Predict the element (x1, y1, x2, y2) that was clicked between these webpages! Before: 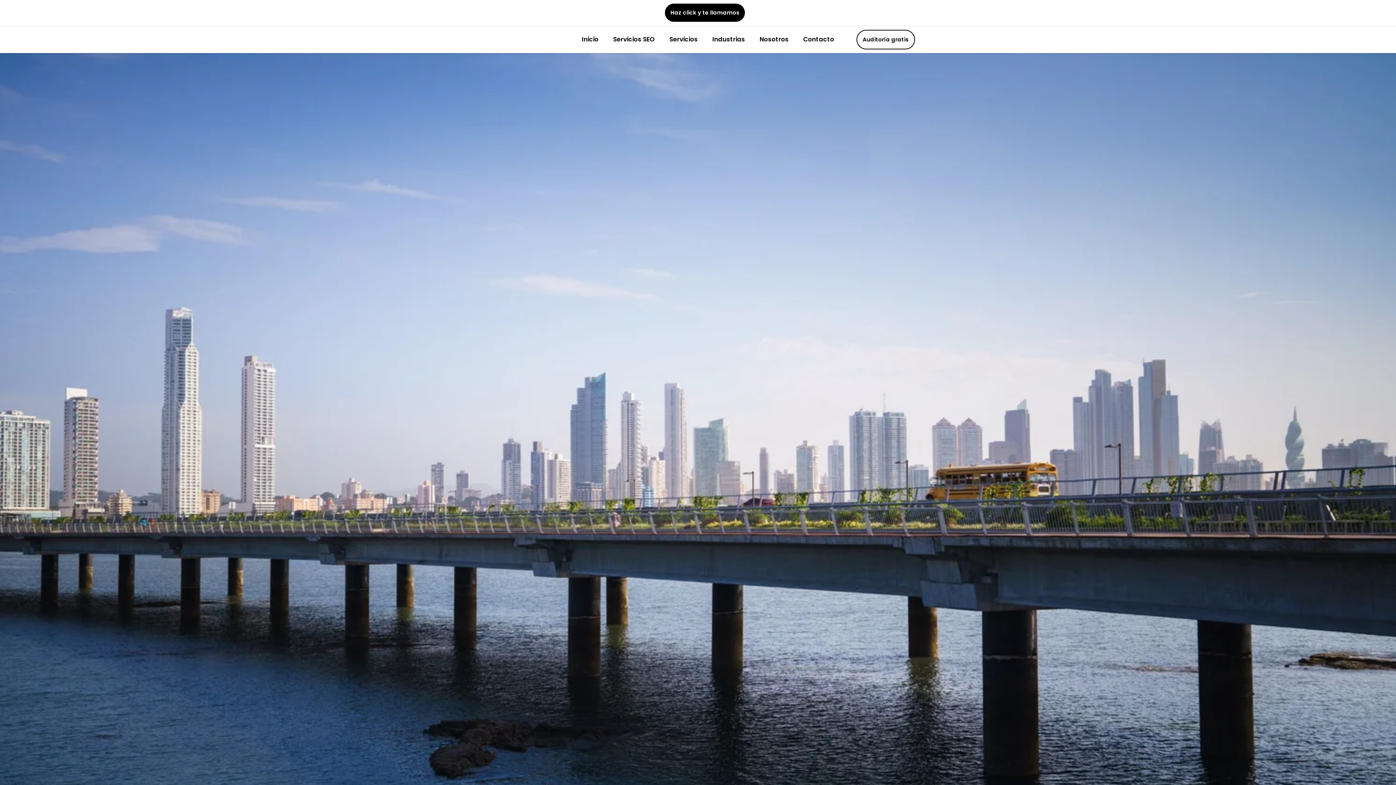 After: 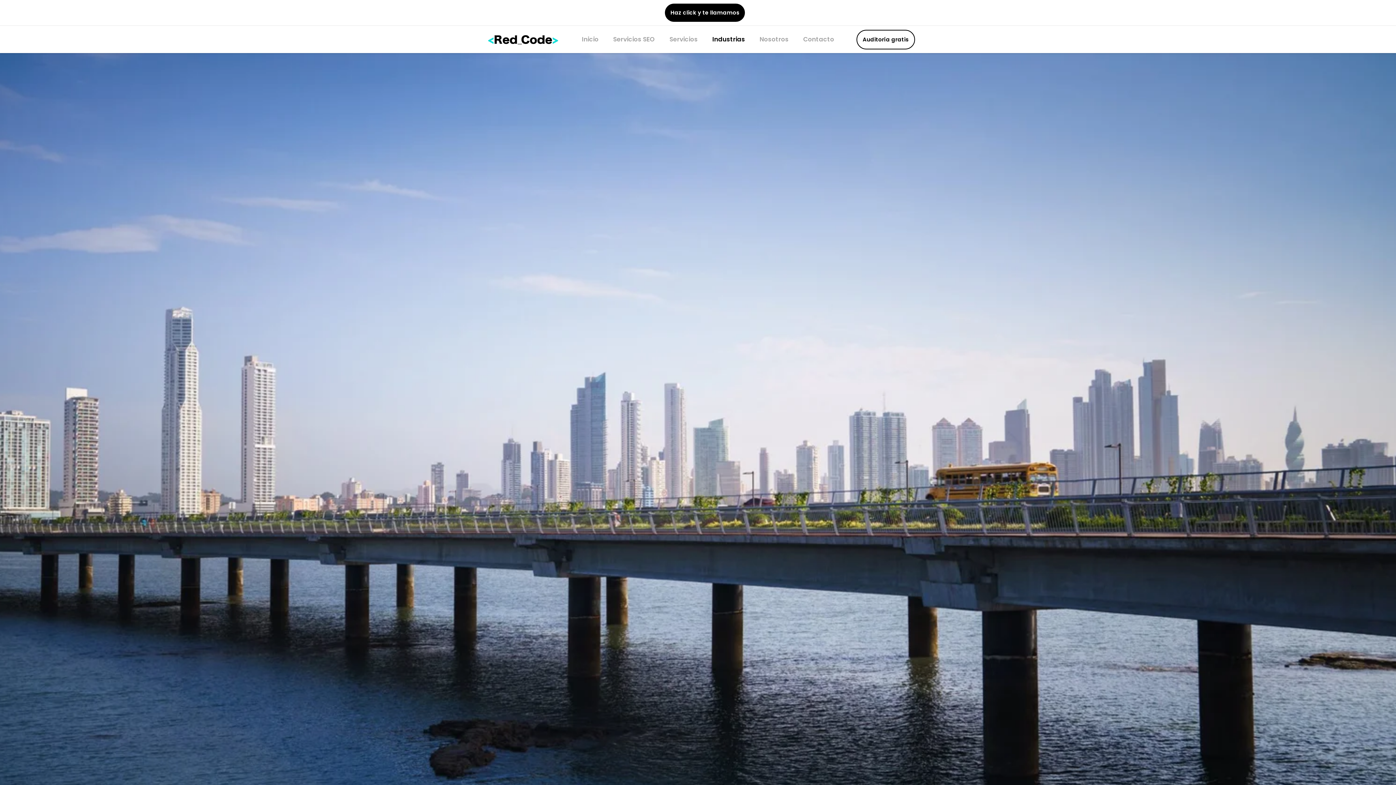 Action: bbox: (705, 29, 752, 49) label: Industrias